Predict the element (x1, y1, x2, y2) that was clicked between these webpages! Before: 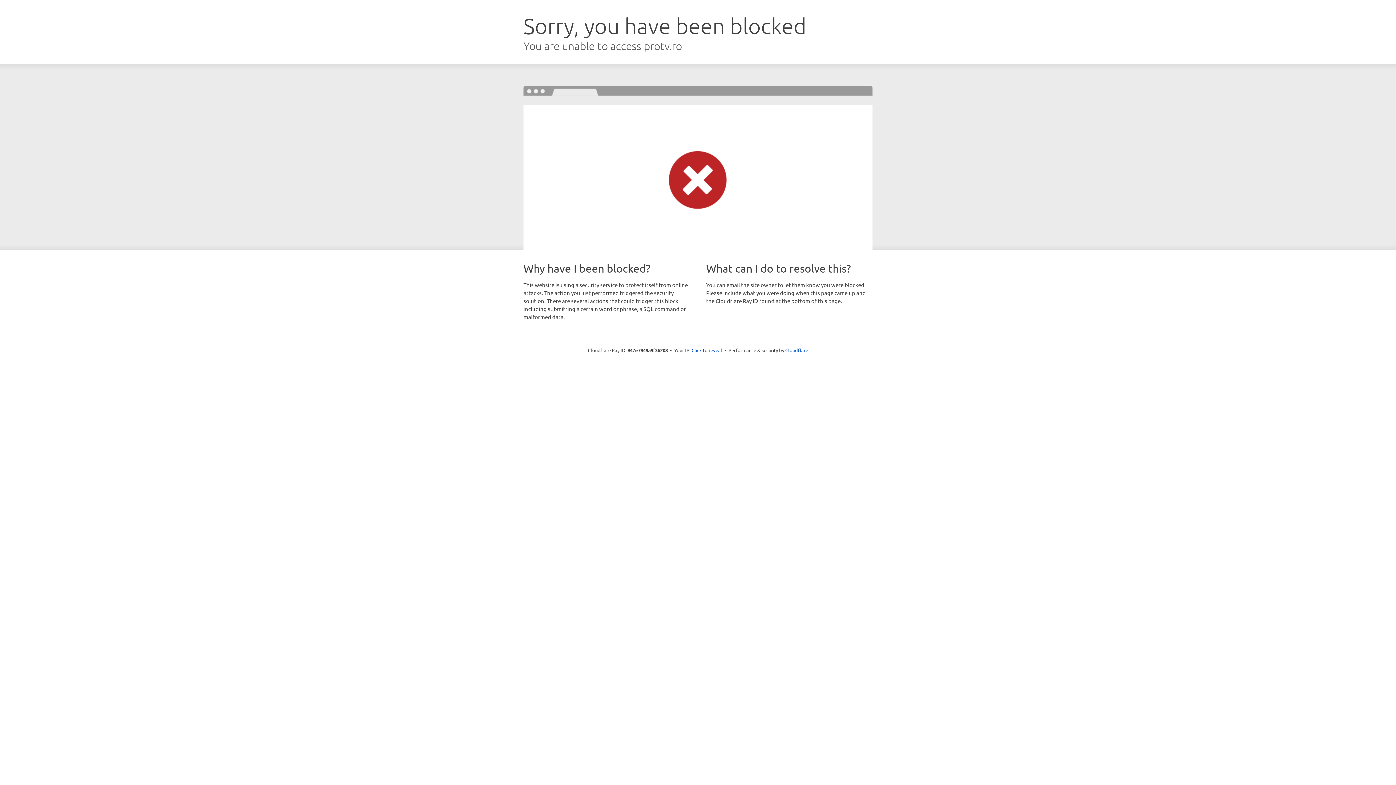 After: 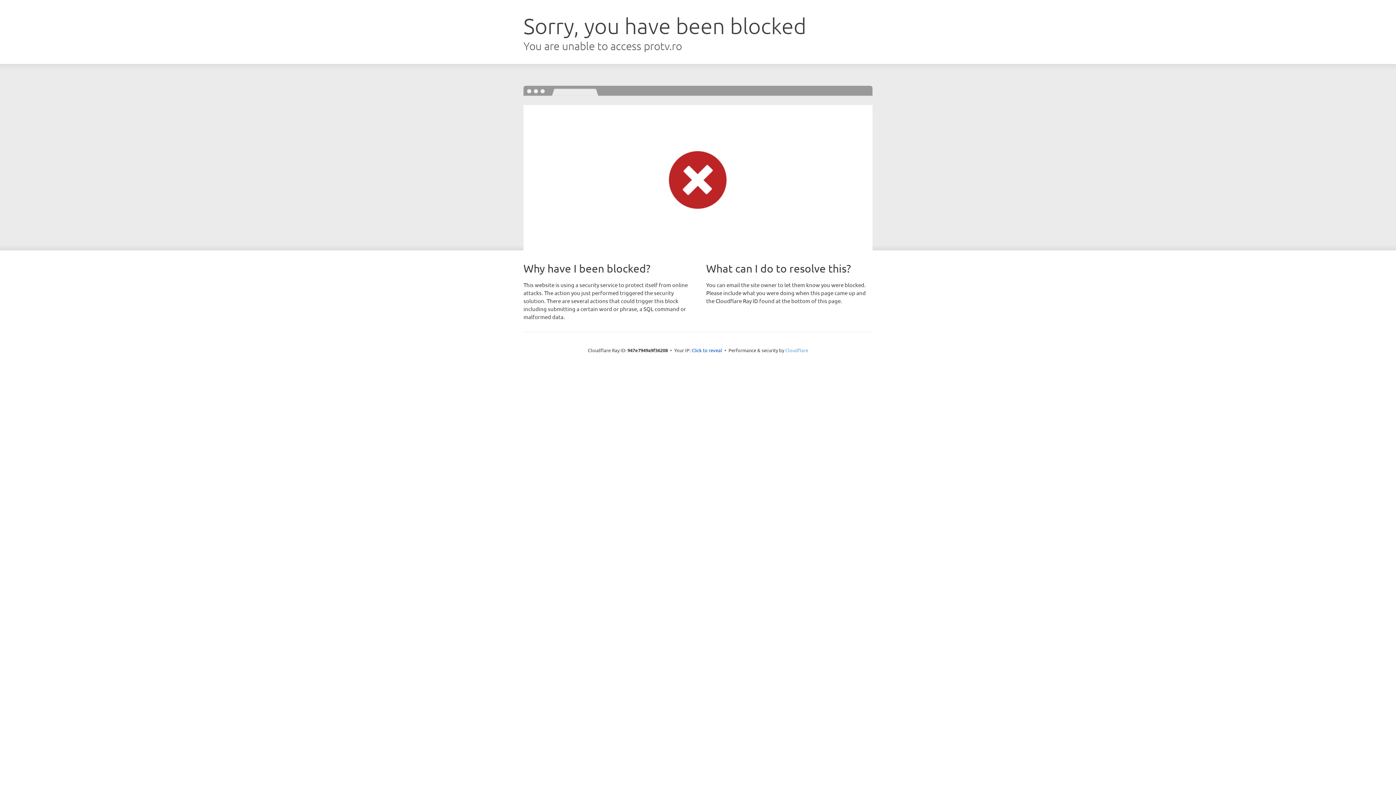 Action: bbox: (785, 347, 808, 353) label: Cloudflare